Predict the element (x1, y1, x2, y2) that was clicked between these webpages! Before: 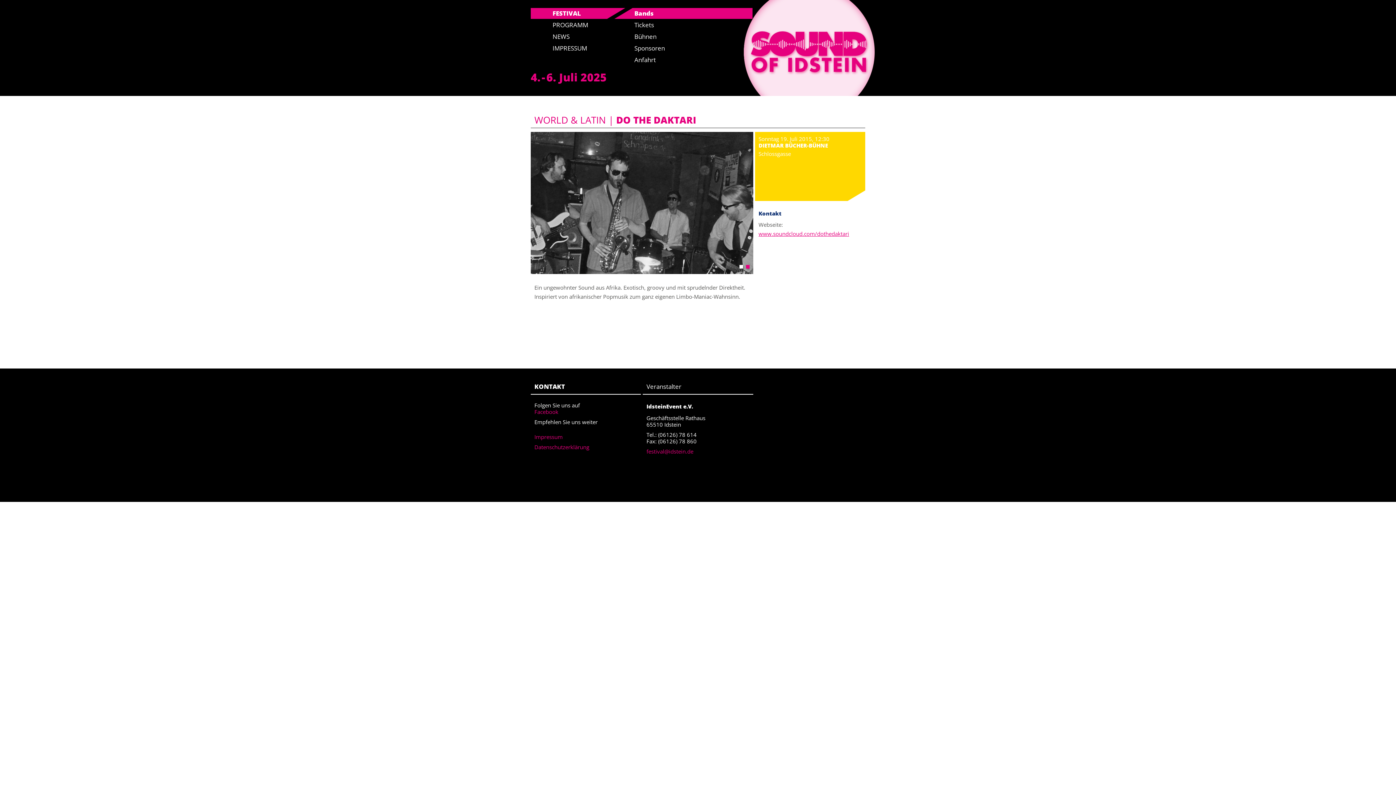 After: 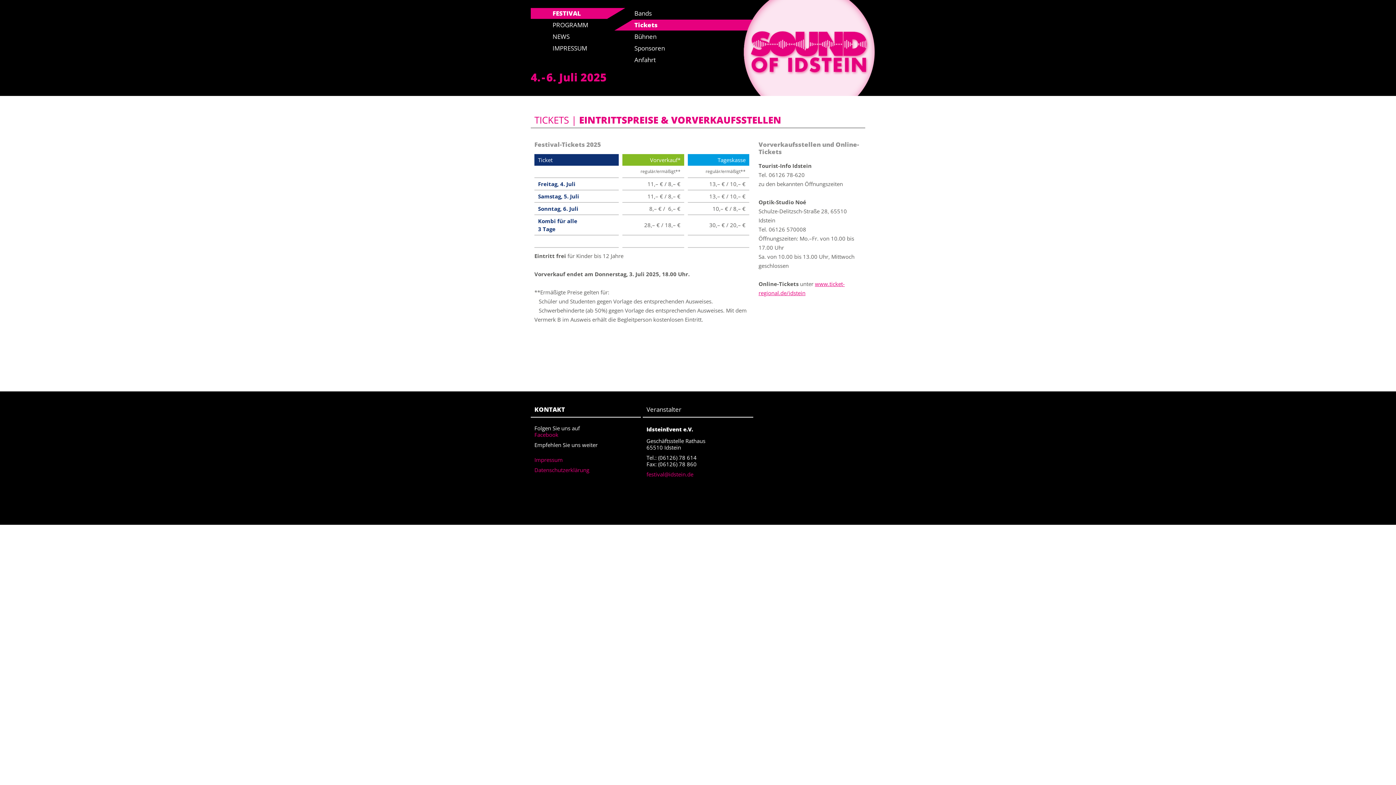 Action: bbox: (632, 19, 752, 30) label: Tickets